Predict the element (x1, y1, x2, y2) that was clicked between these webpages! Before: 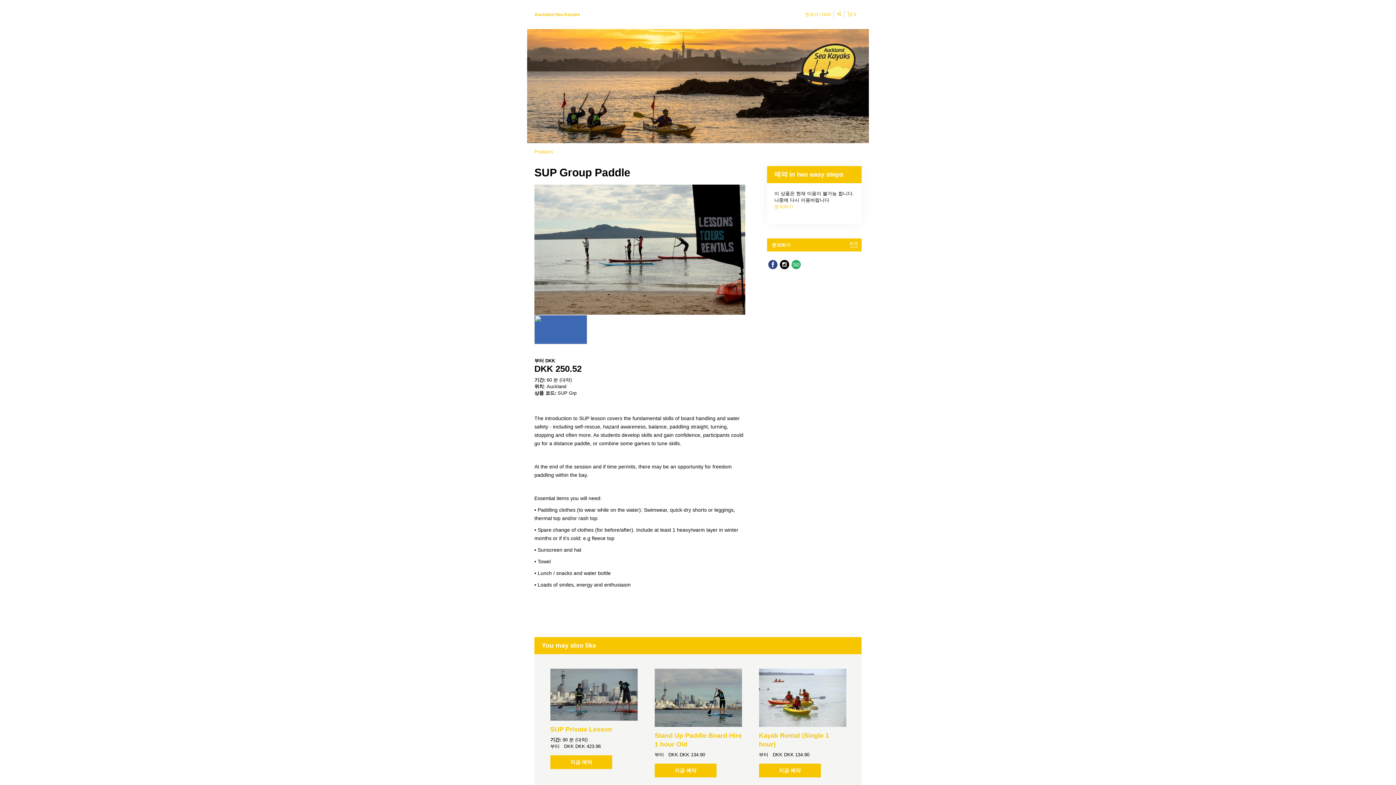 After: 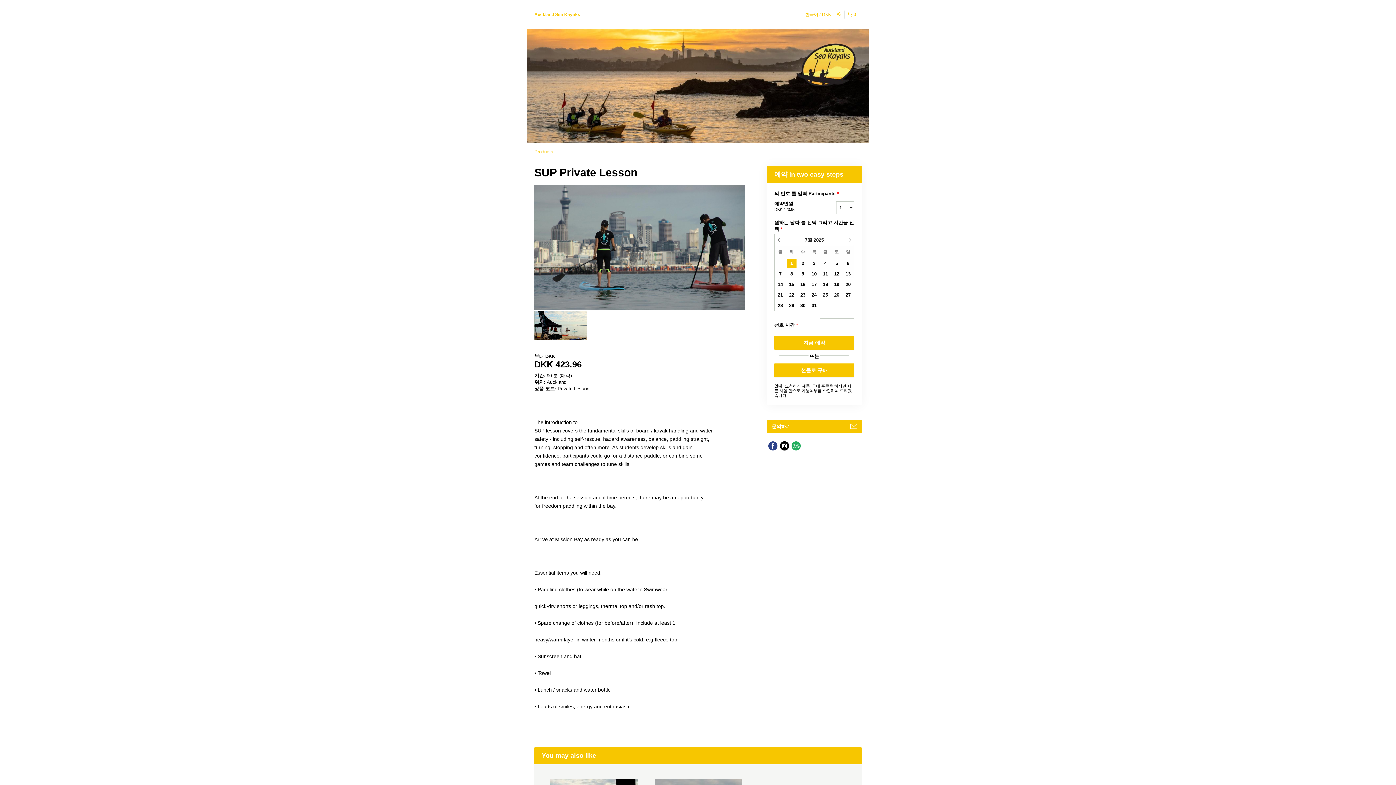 Action: label: SUP Private Lesson bbox: (550, 726, 612, 733)